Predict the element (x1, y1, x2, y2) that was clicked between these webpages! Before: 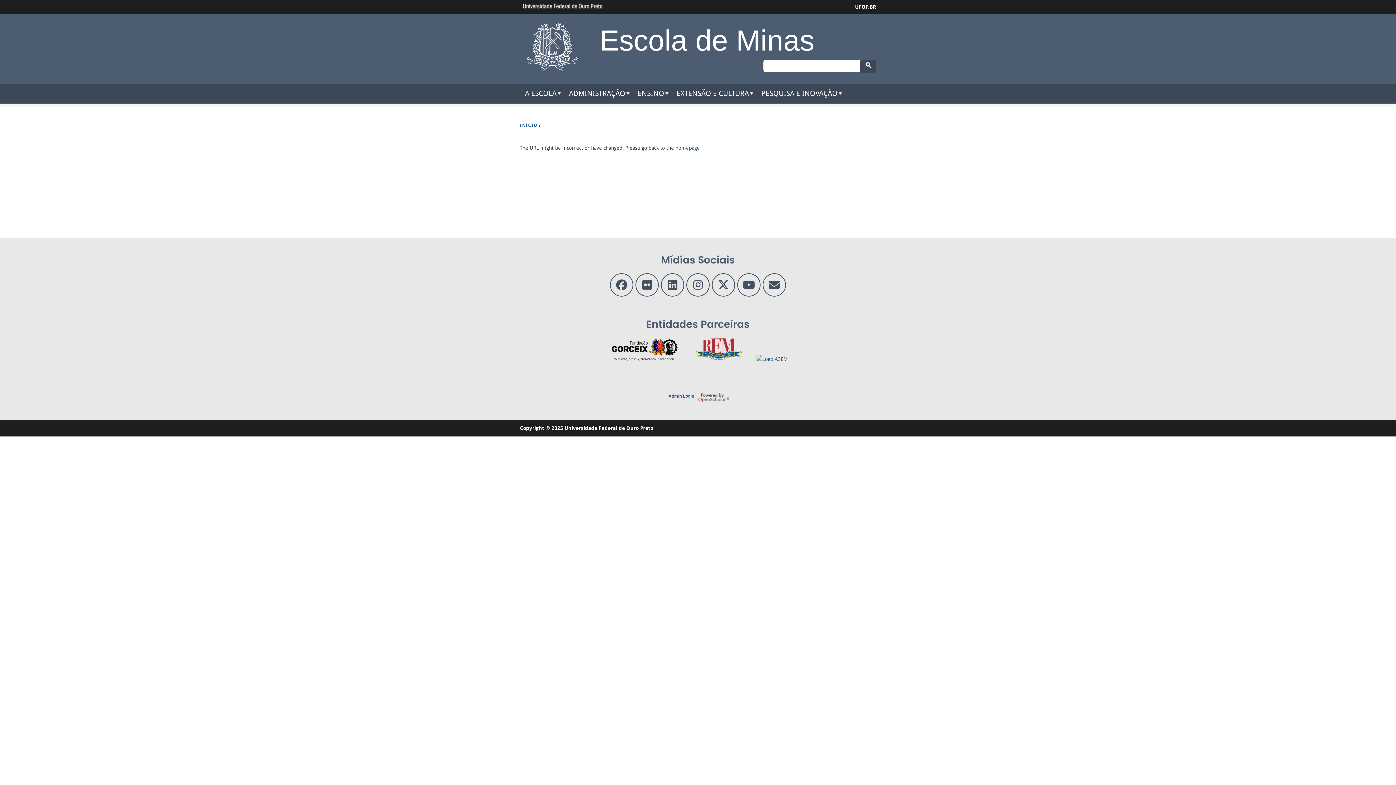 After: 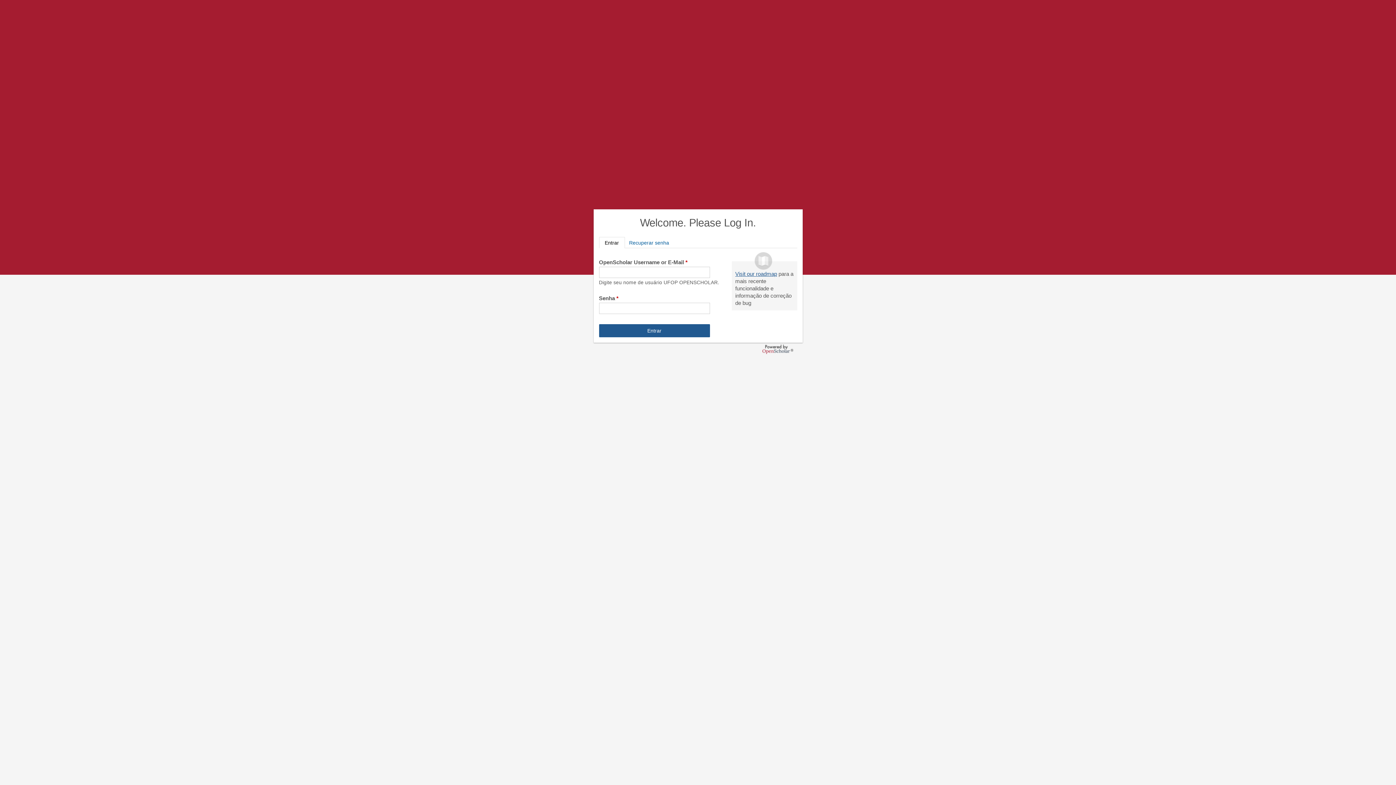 Action: label: Admin Login bbox: (661, 392, 698, 402)